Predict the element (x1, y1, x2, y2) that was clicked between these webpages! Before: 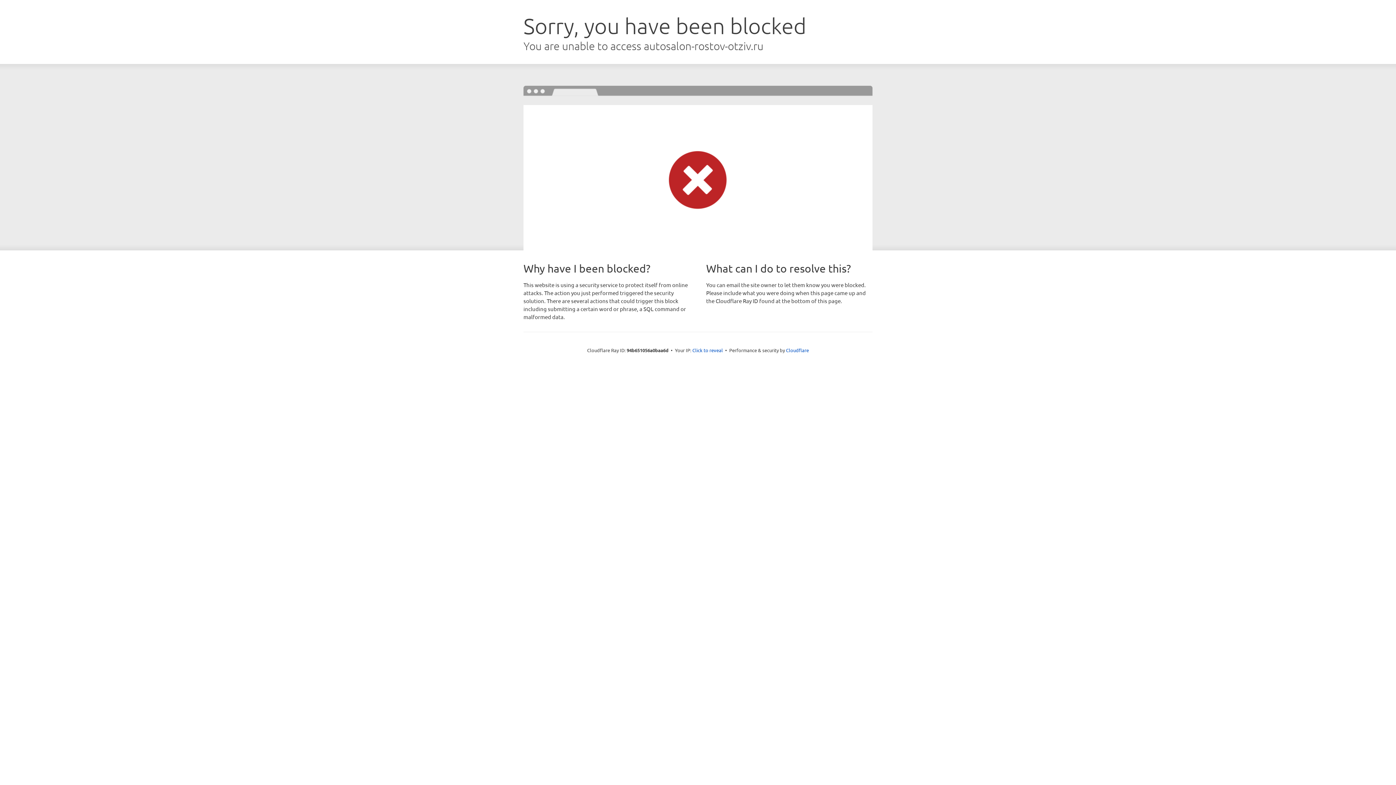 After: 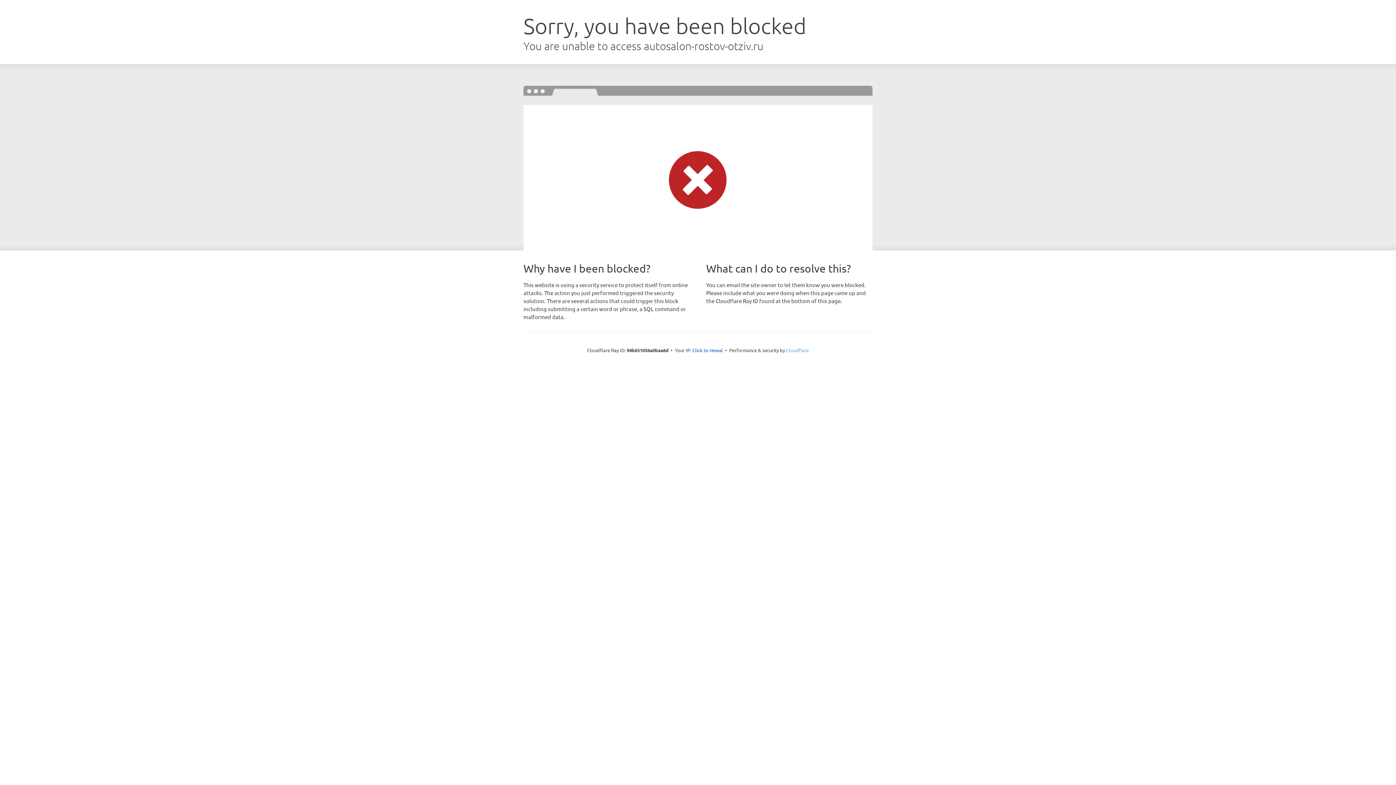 Action: bbox: (786, 347, 809, 353) label: Cloudflare